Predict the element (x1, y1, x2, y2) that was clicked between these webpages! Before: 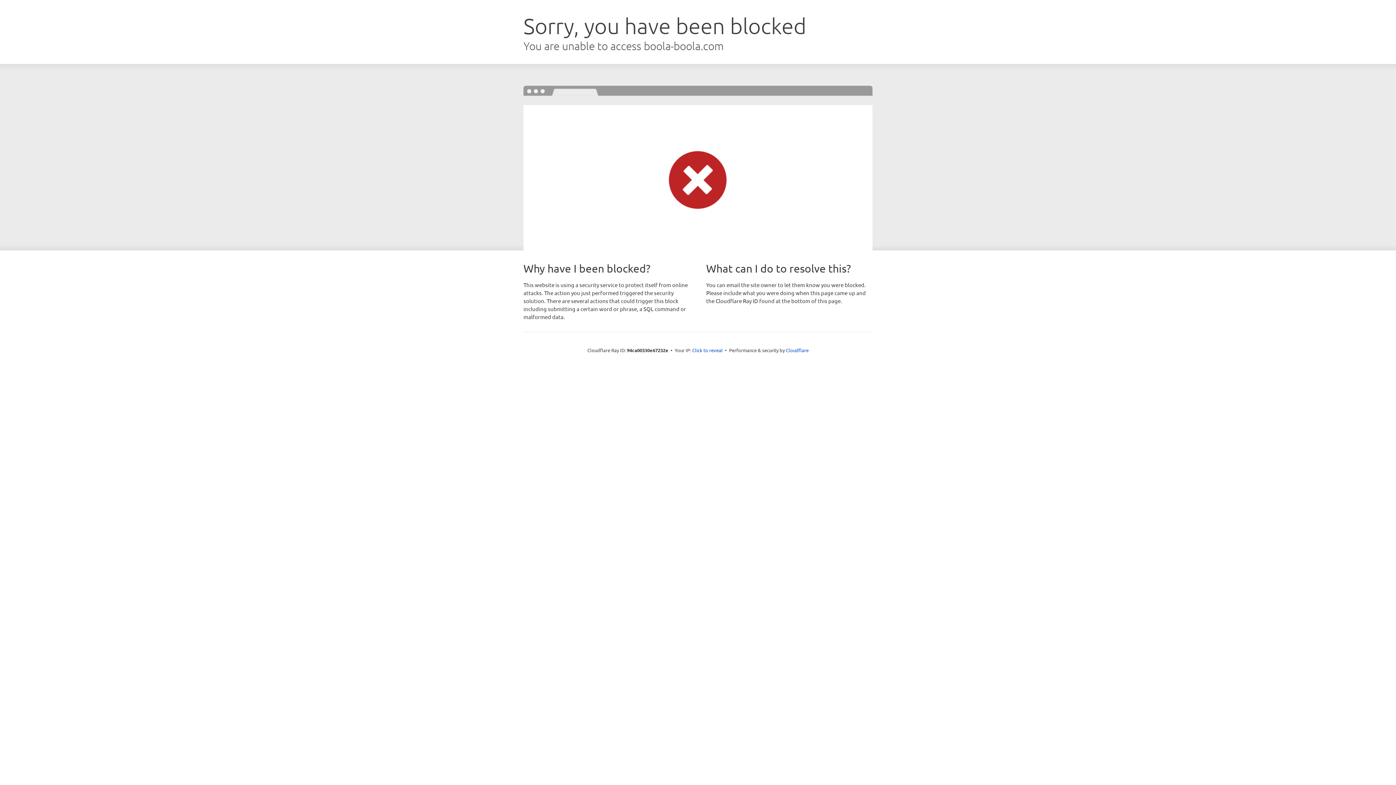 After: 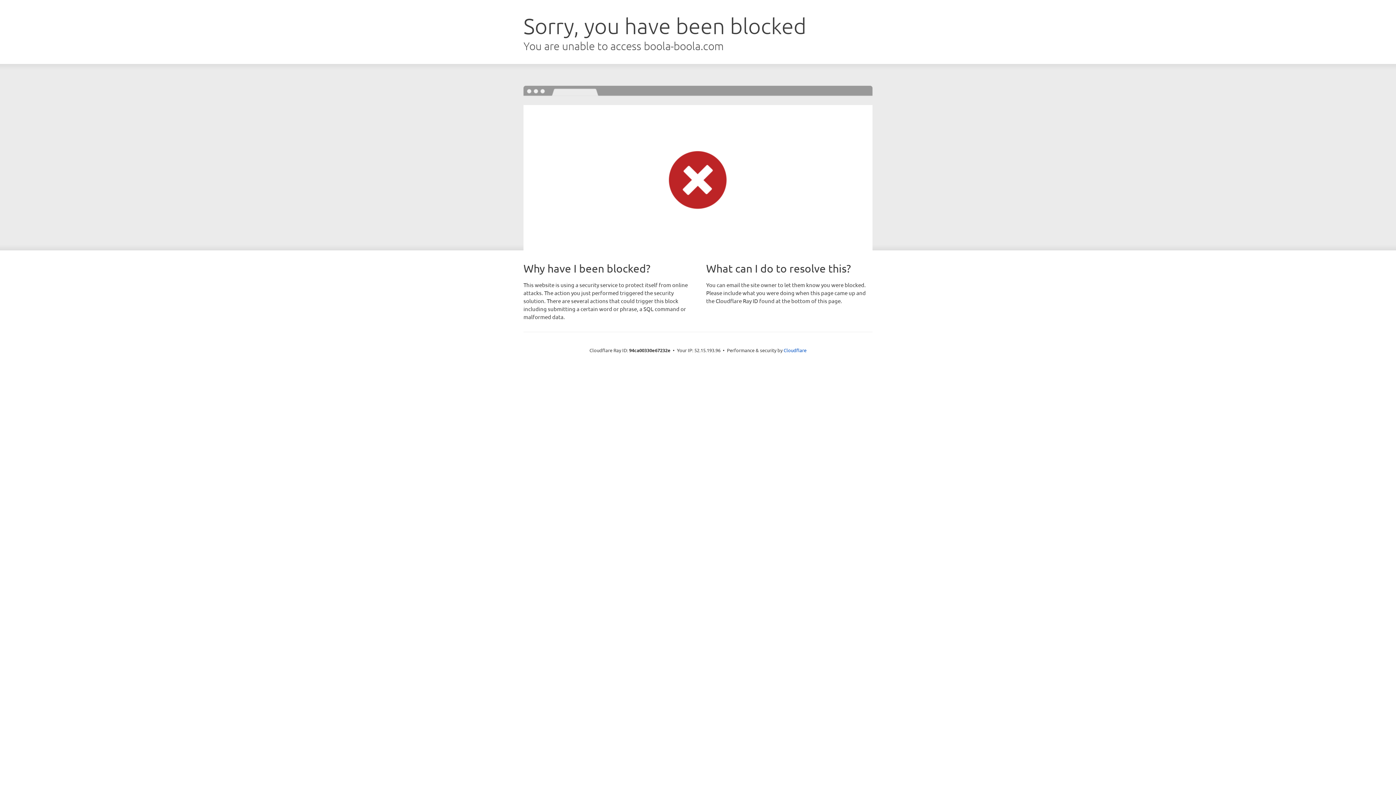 Action: bbox: (692, 346, 722, 353) label: Click to reveal